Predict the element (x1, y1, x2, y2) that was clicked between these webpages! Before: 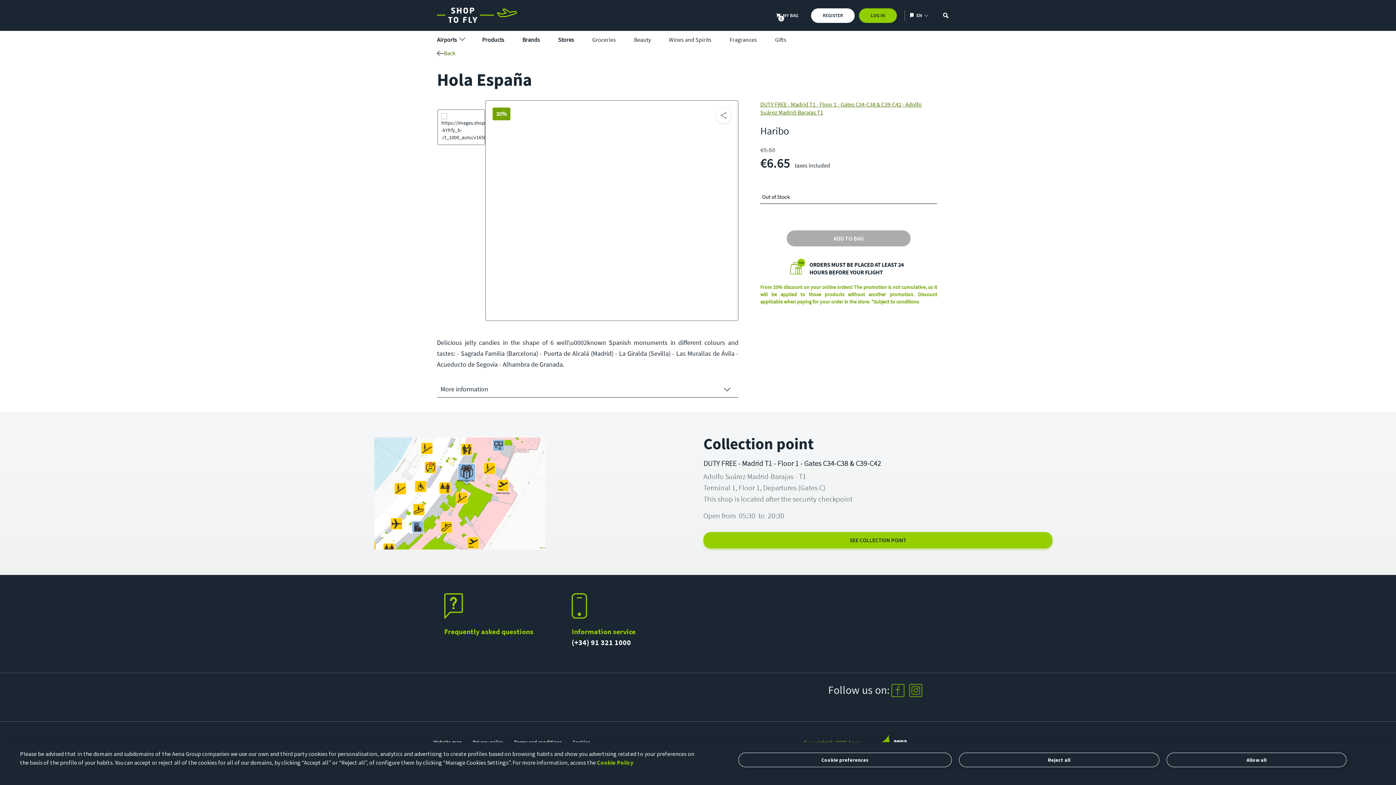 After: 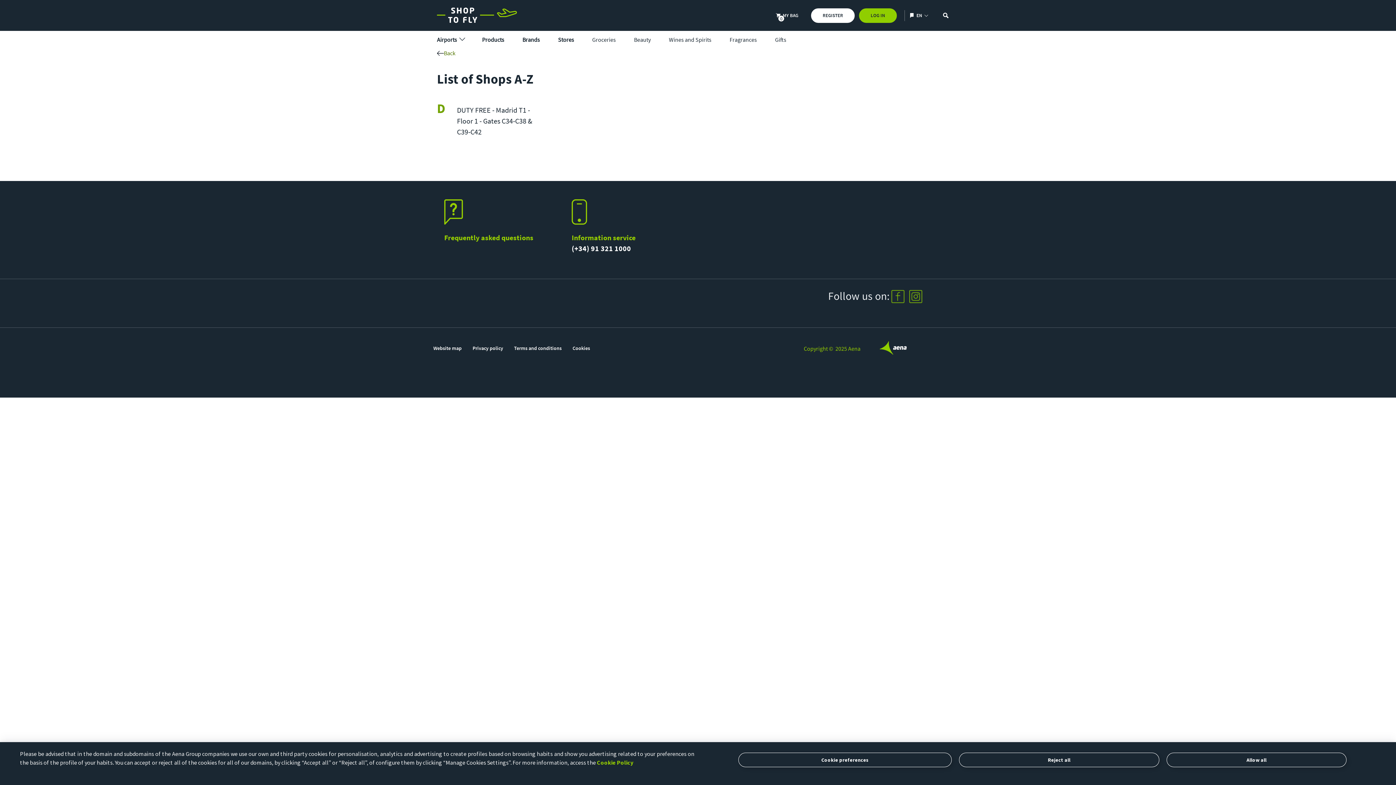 Action: bbox: (558, 36, 574, 43) label: Stores